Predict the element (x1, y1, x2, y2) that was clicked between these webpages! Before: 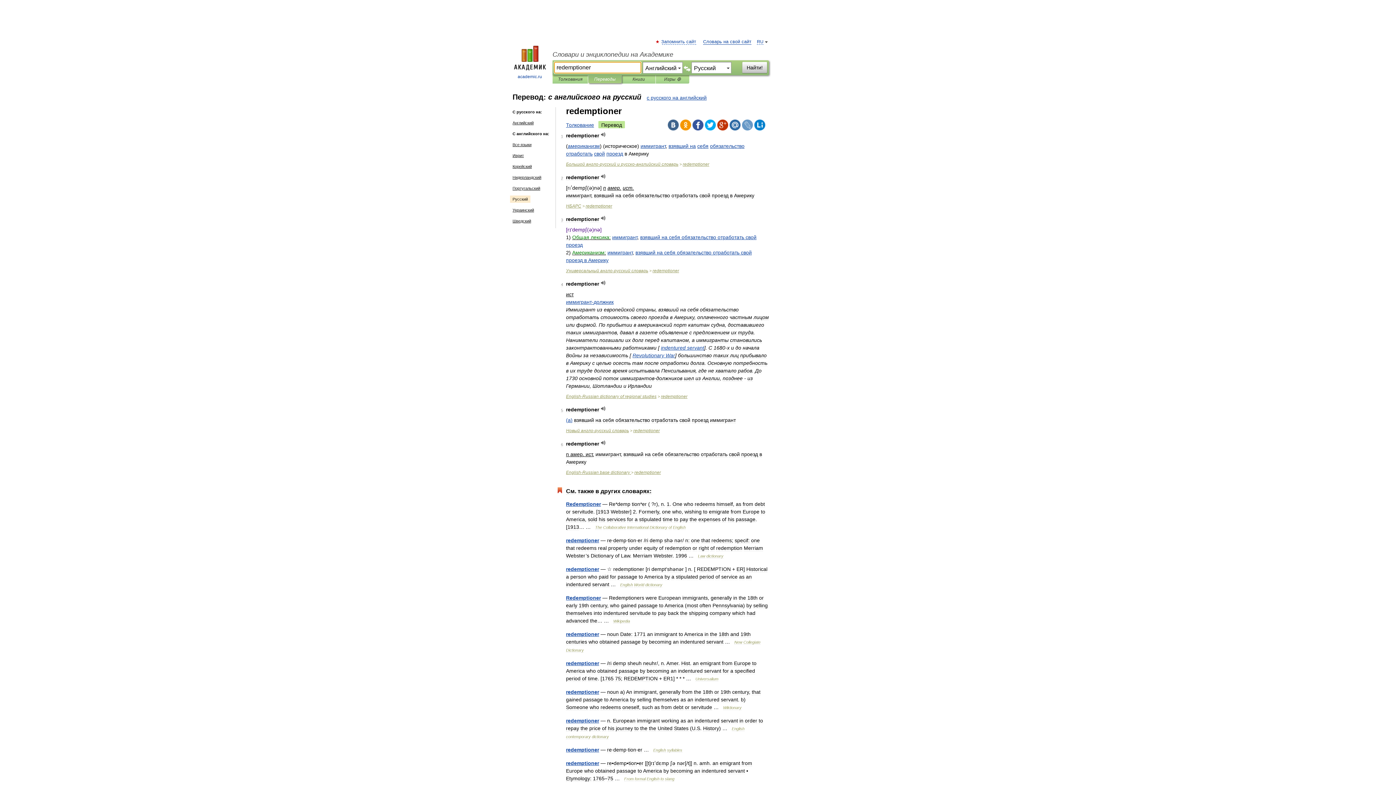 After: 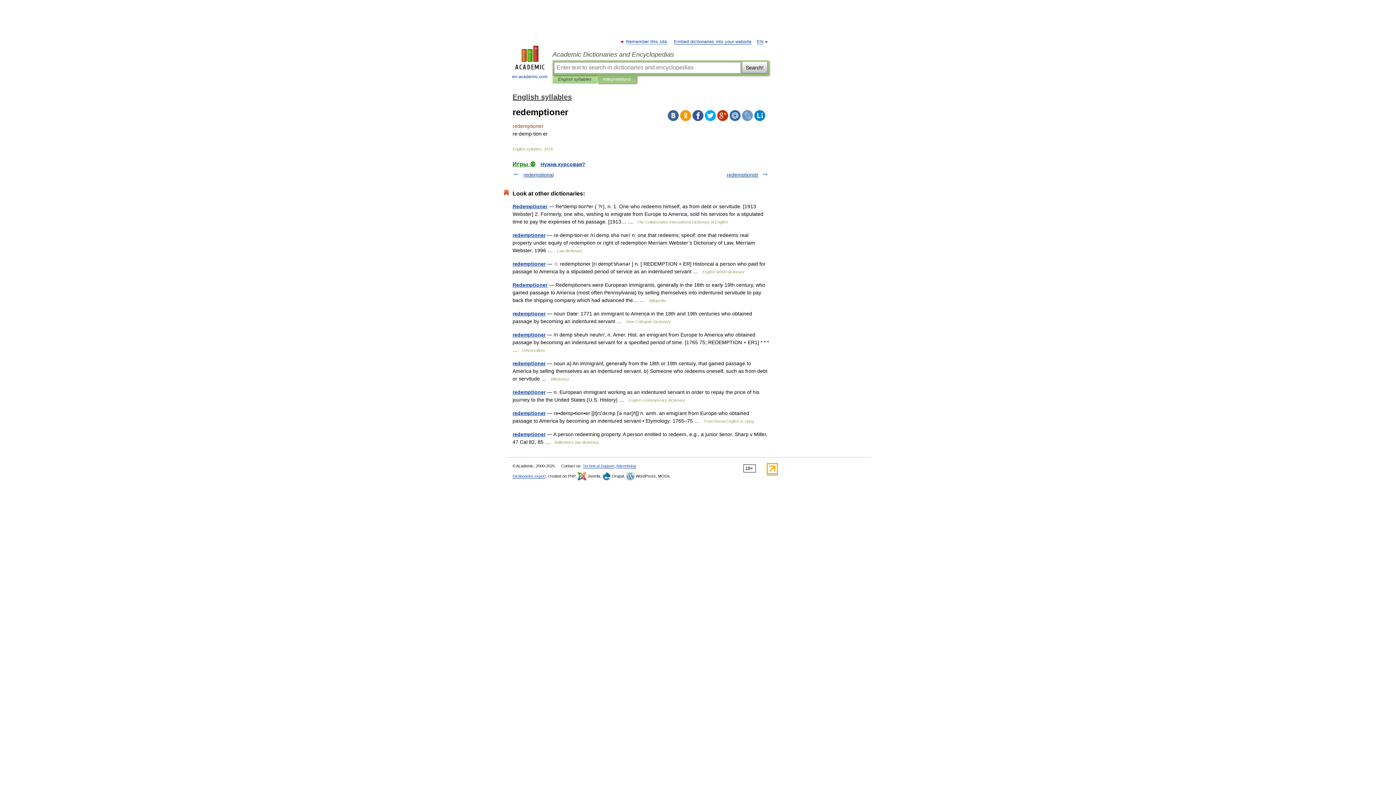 Action: bbox: (566, 747, 599, 753) label: redemptioner